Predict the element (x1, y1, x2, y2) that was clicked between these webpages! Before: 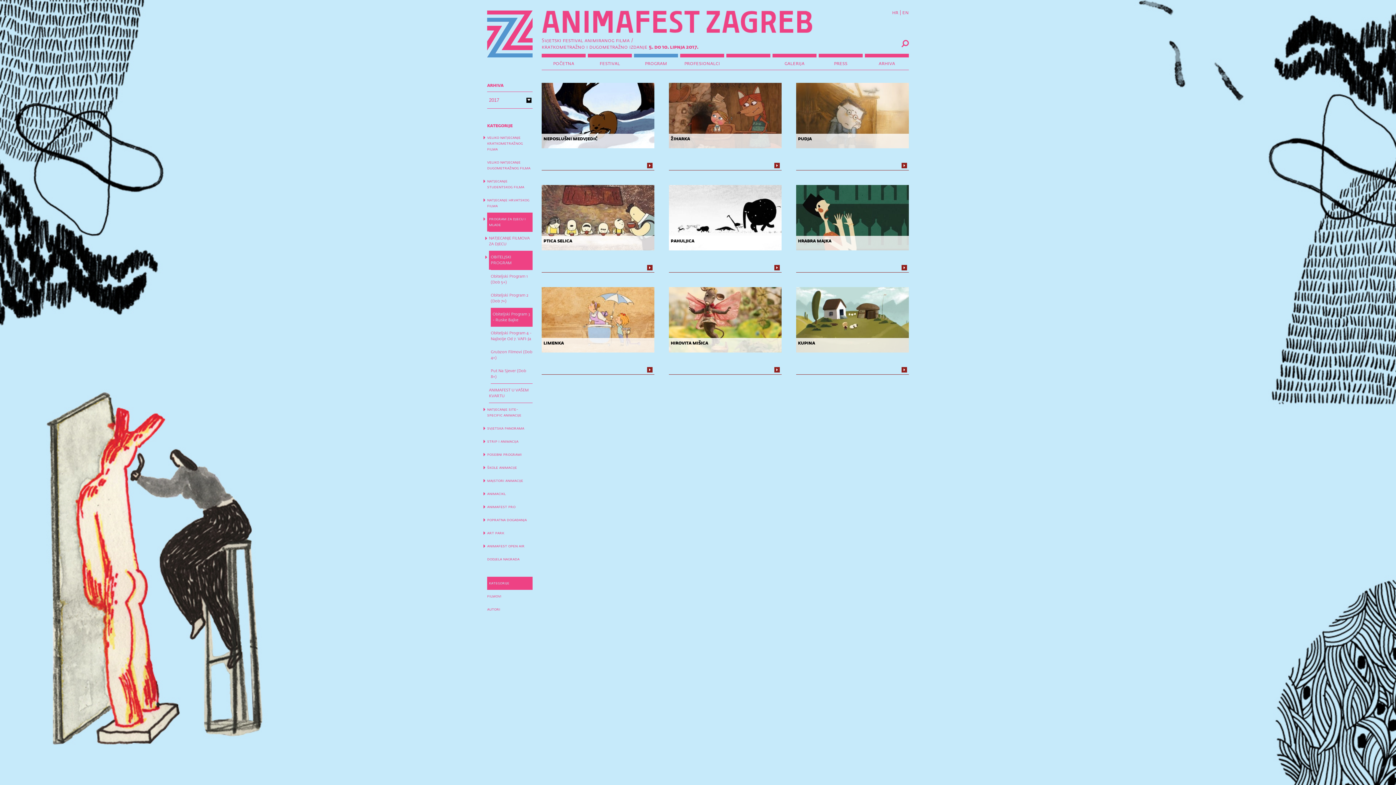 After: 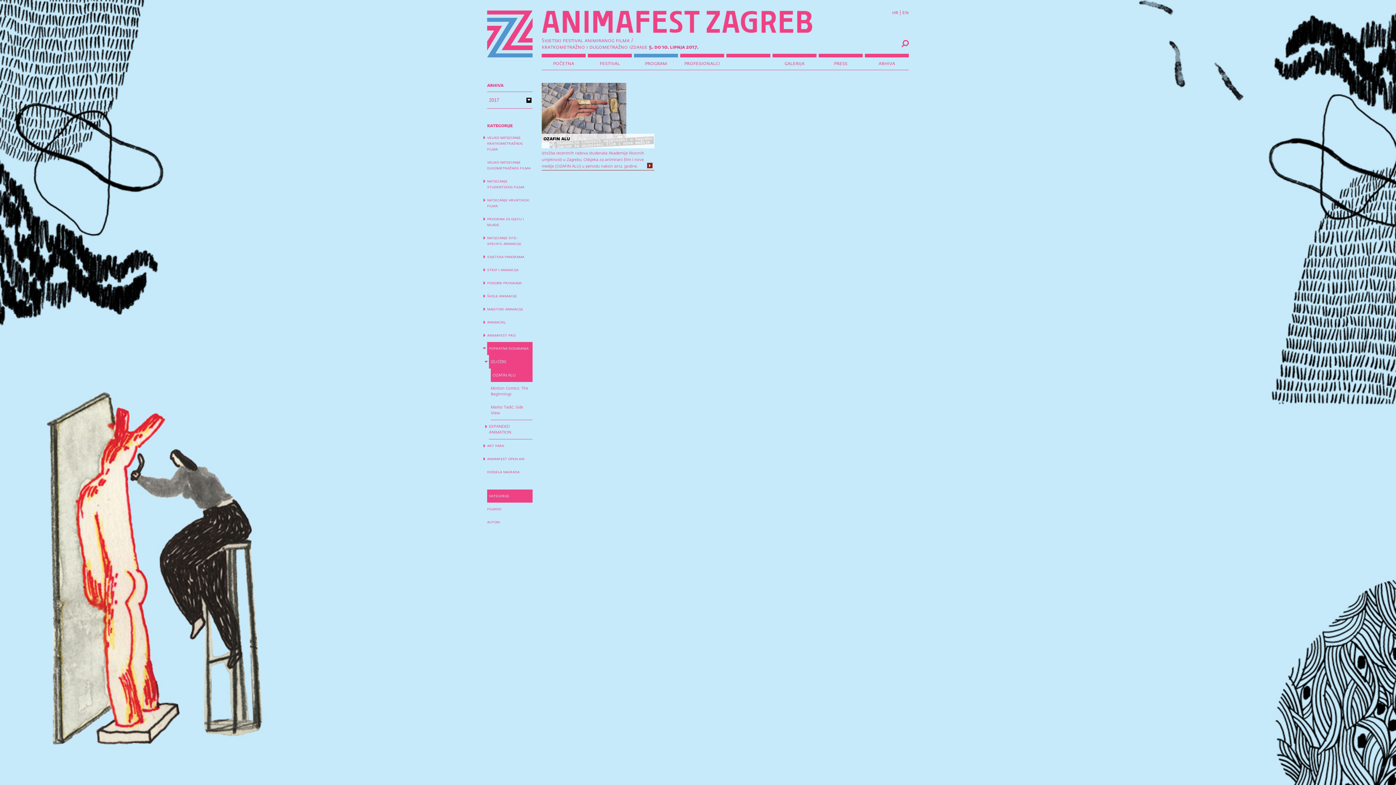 Action: bbox: (487, 513, 532, 526) label: popratna događanja